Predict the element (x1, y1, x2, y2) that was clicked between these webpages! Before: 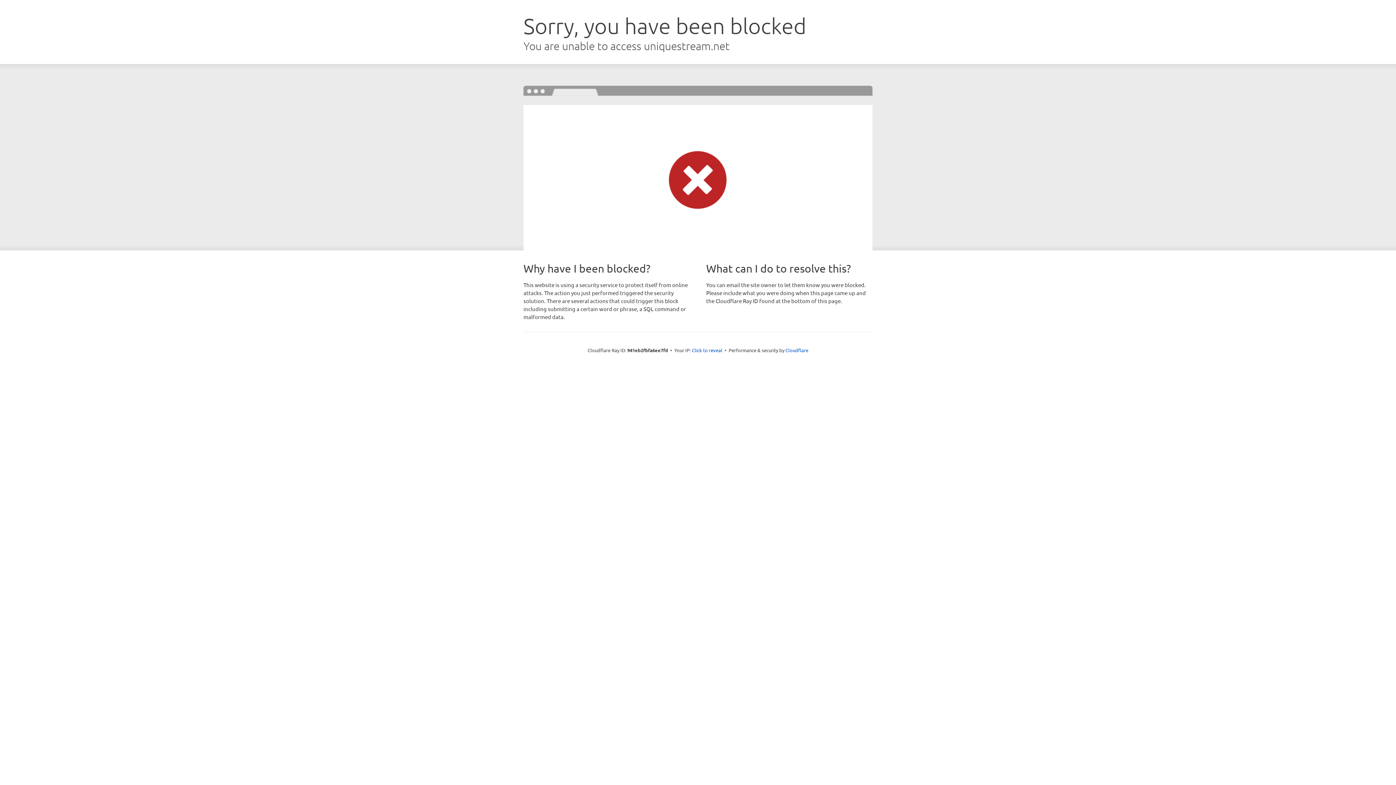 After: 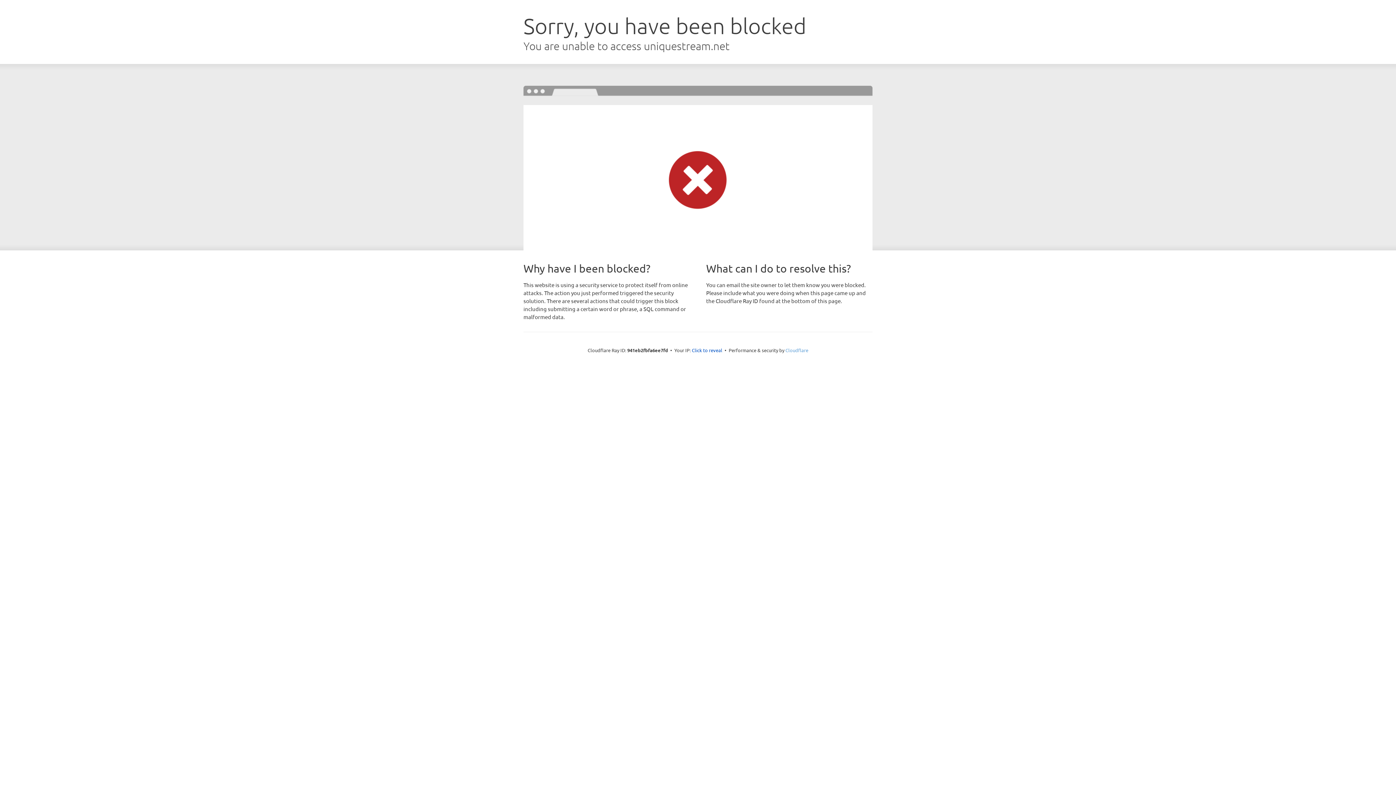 Action: bbox: (785, 347, 808, 353) label: Cloudflare